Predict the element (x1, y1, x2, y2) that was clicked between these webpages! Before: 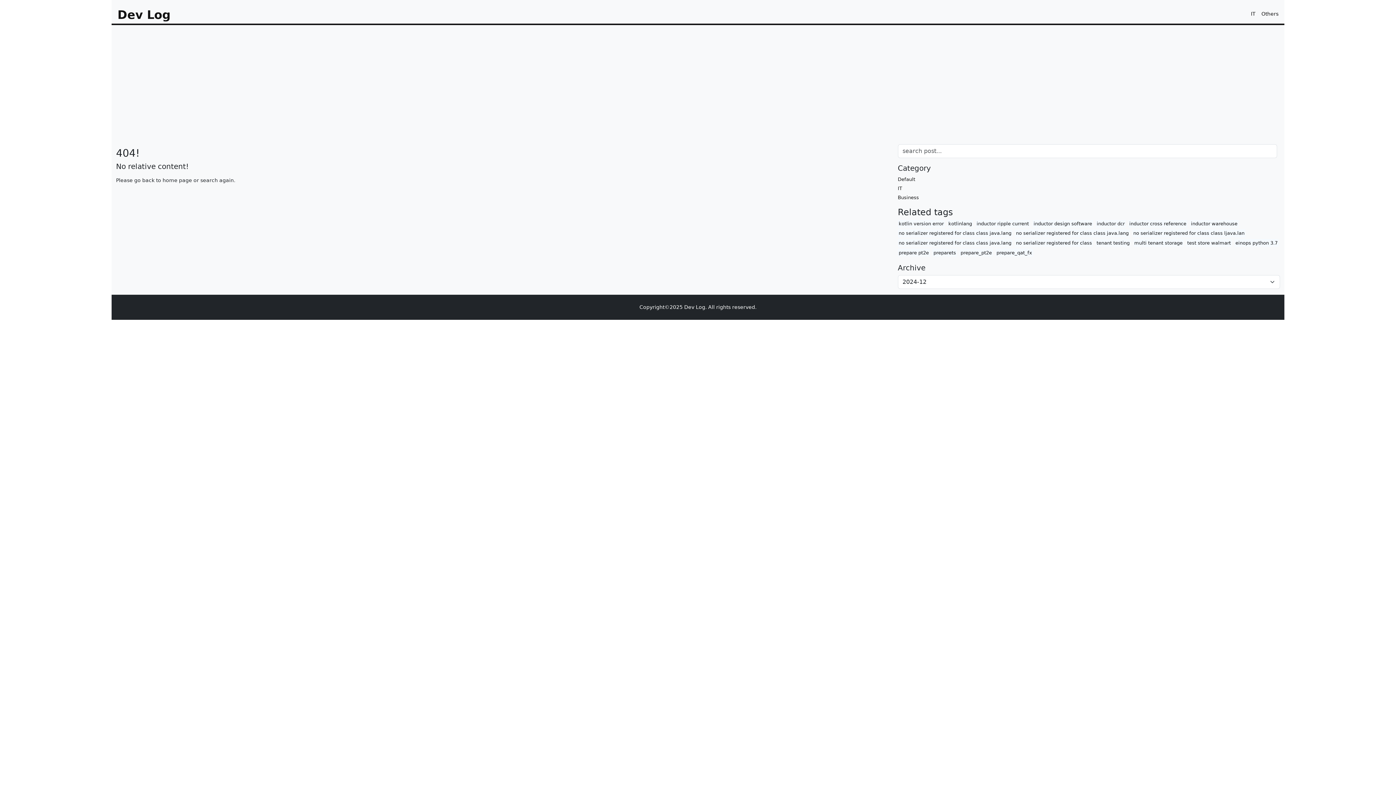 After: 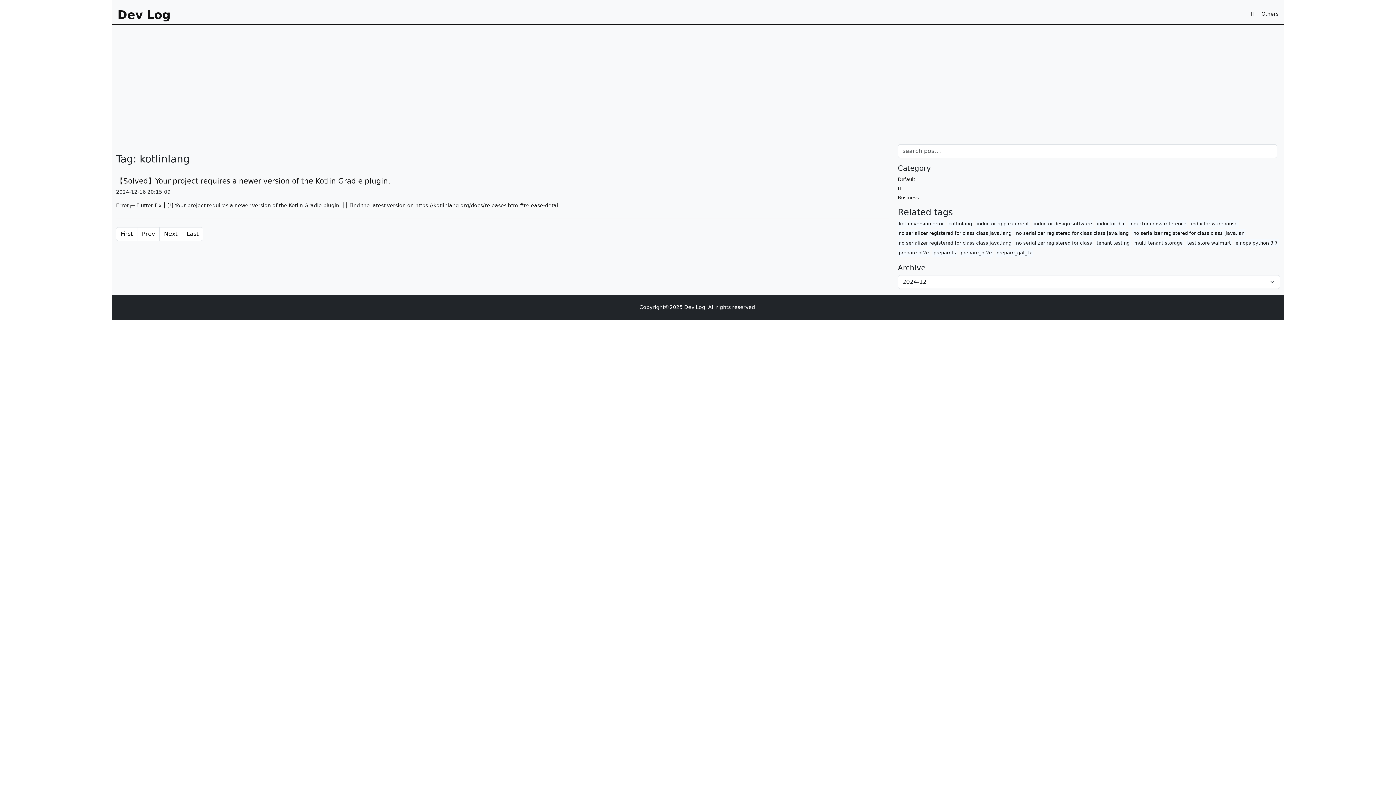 Action: bbox: (947, 219, 973, 227) label: kotlinlang